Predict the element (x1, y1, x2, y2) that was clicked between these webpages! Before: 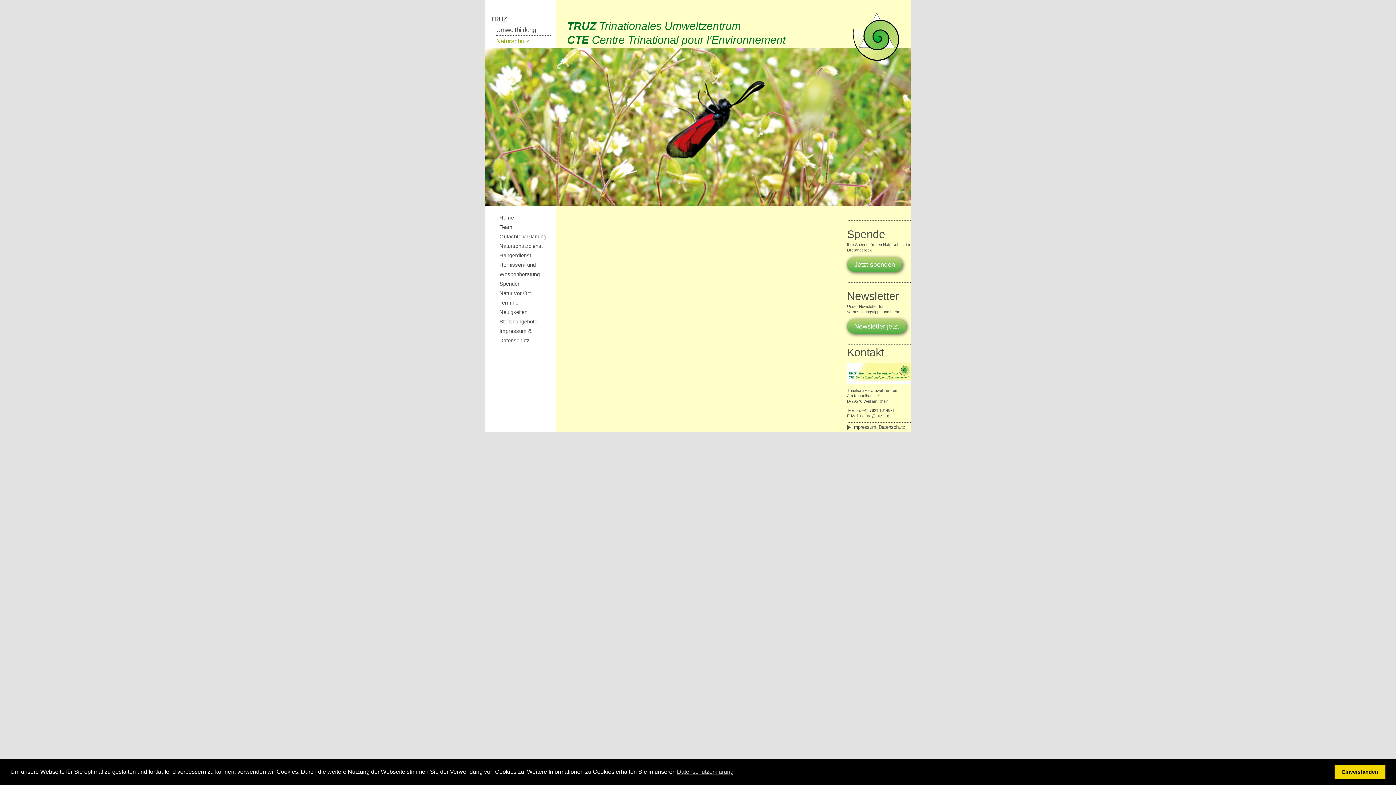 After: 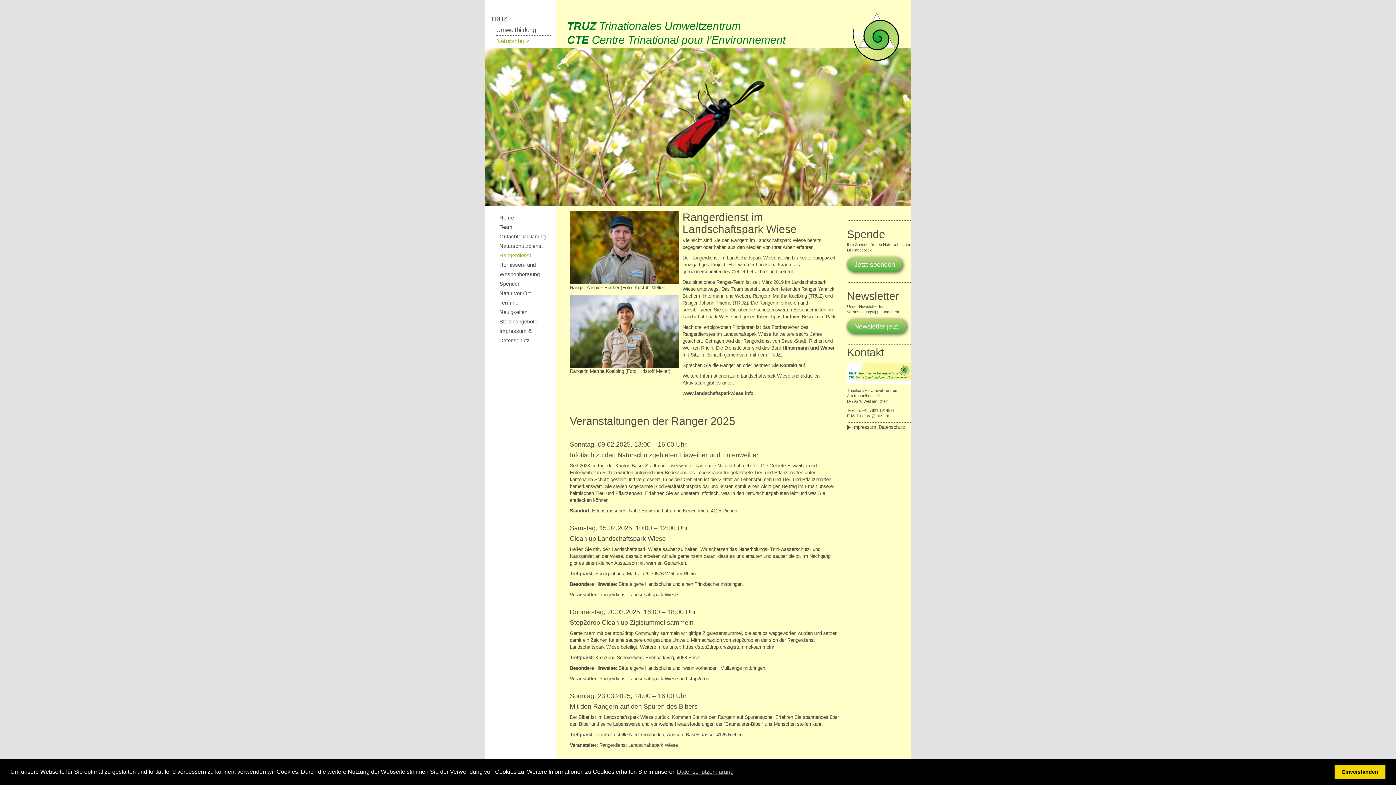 Action: label: Rangerdienst bbox: (499, 250, 550, 260)